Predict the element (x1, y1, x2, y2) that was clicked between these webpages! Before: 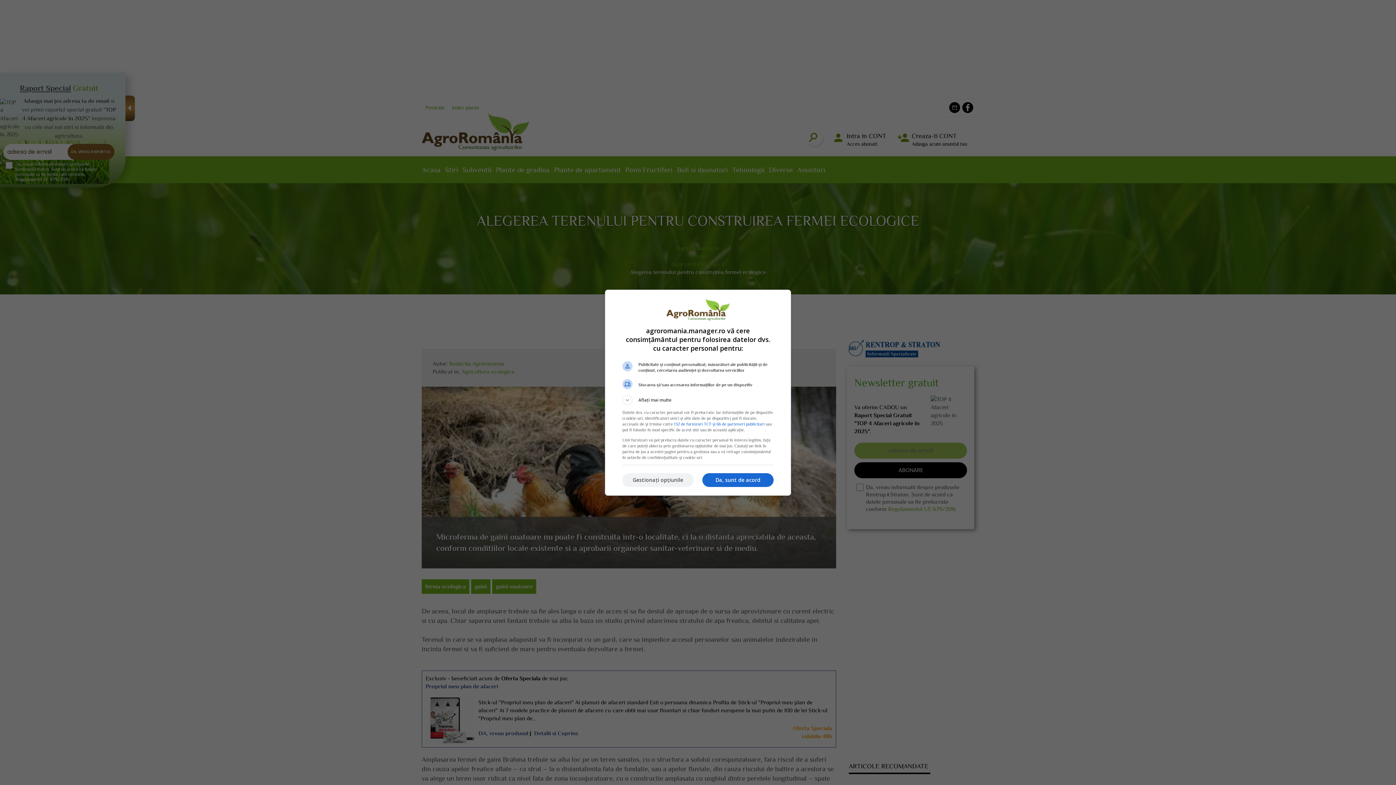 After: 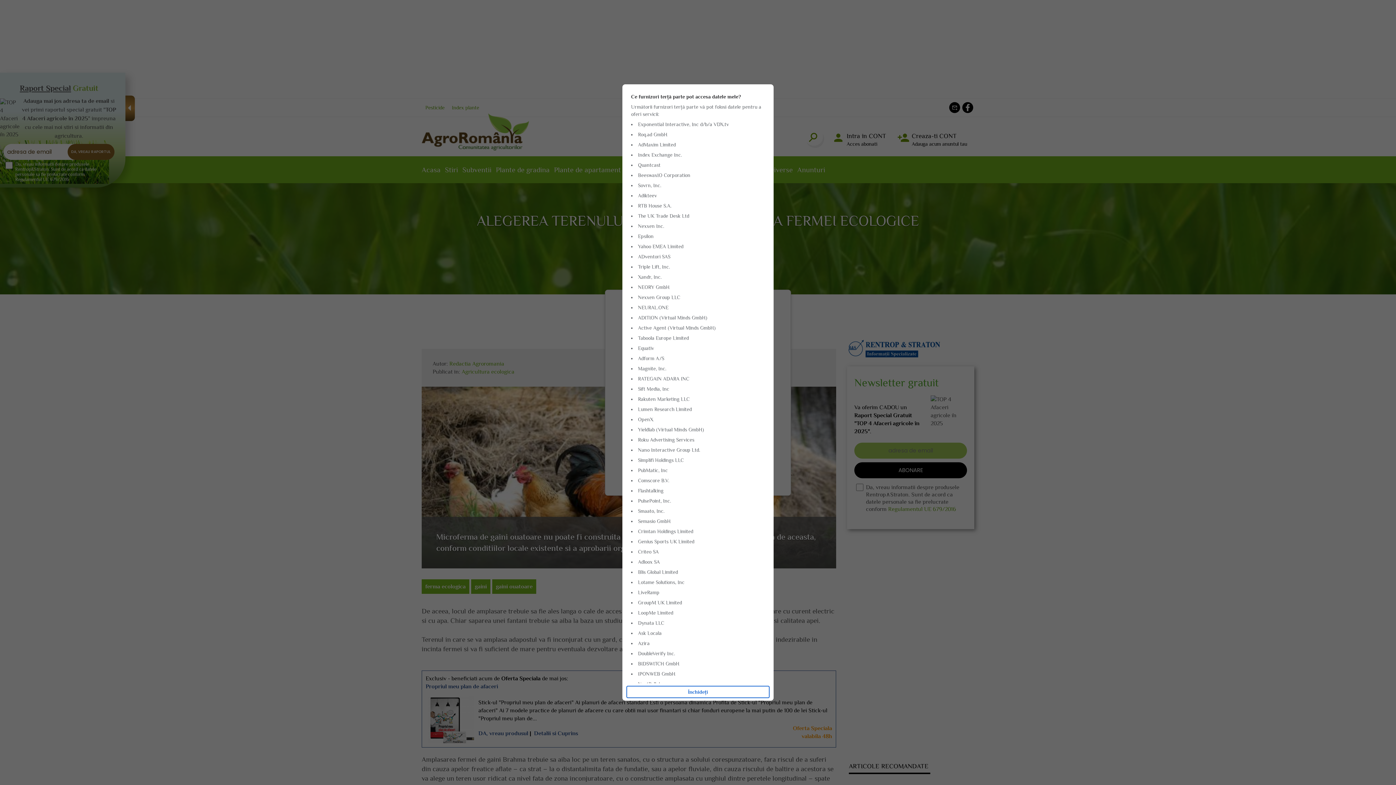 Action: bbox: (674, 421, 764, 426) label: 132 de furnizori TCF și 66 de parteneri publicitari